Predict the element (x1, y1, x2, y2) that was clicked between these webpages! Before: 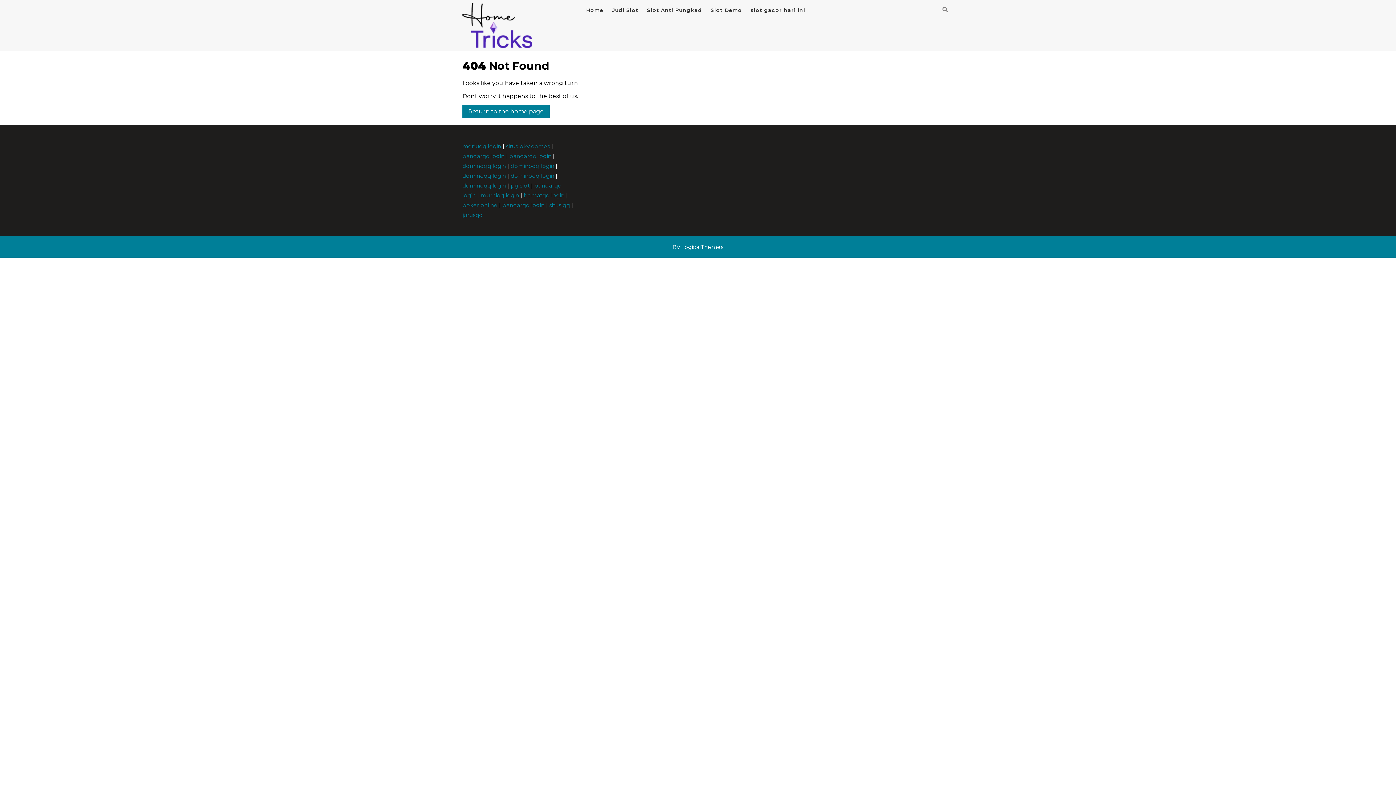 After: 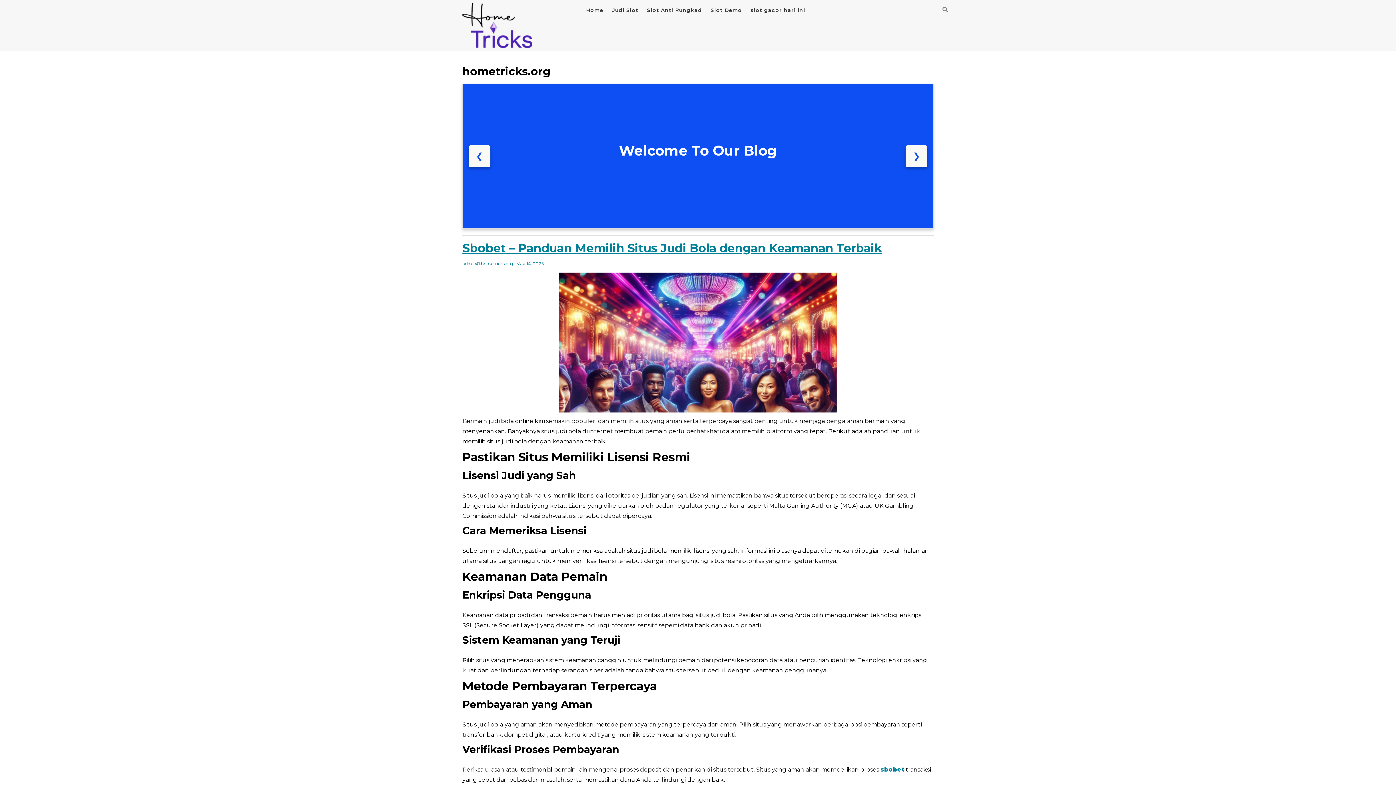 Action: bbox: (462, 21, 532, 28)